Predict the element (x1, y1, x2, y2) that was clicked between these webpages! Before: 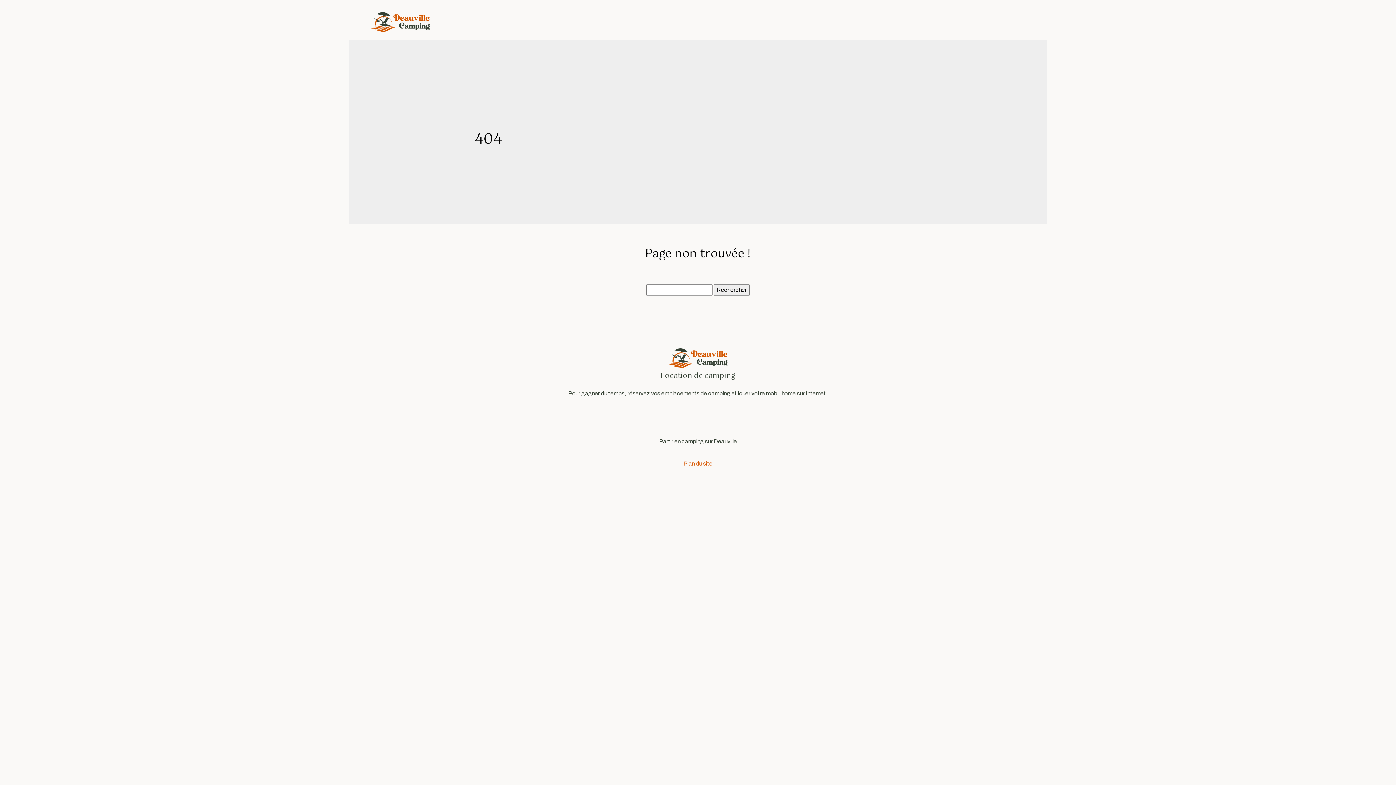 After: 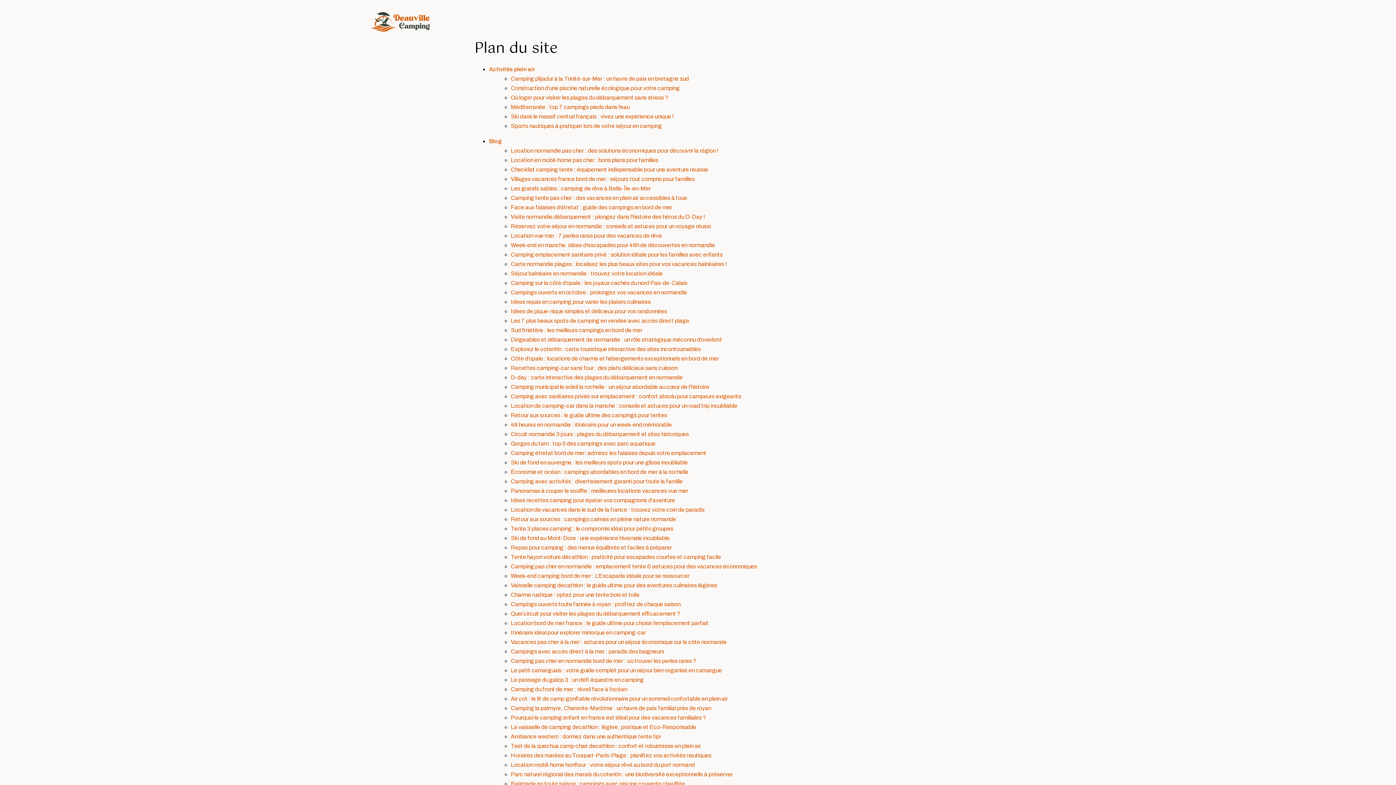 Action: label: Plan du site bbox: (683, 460, 712, 466)